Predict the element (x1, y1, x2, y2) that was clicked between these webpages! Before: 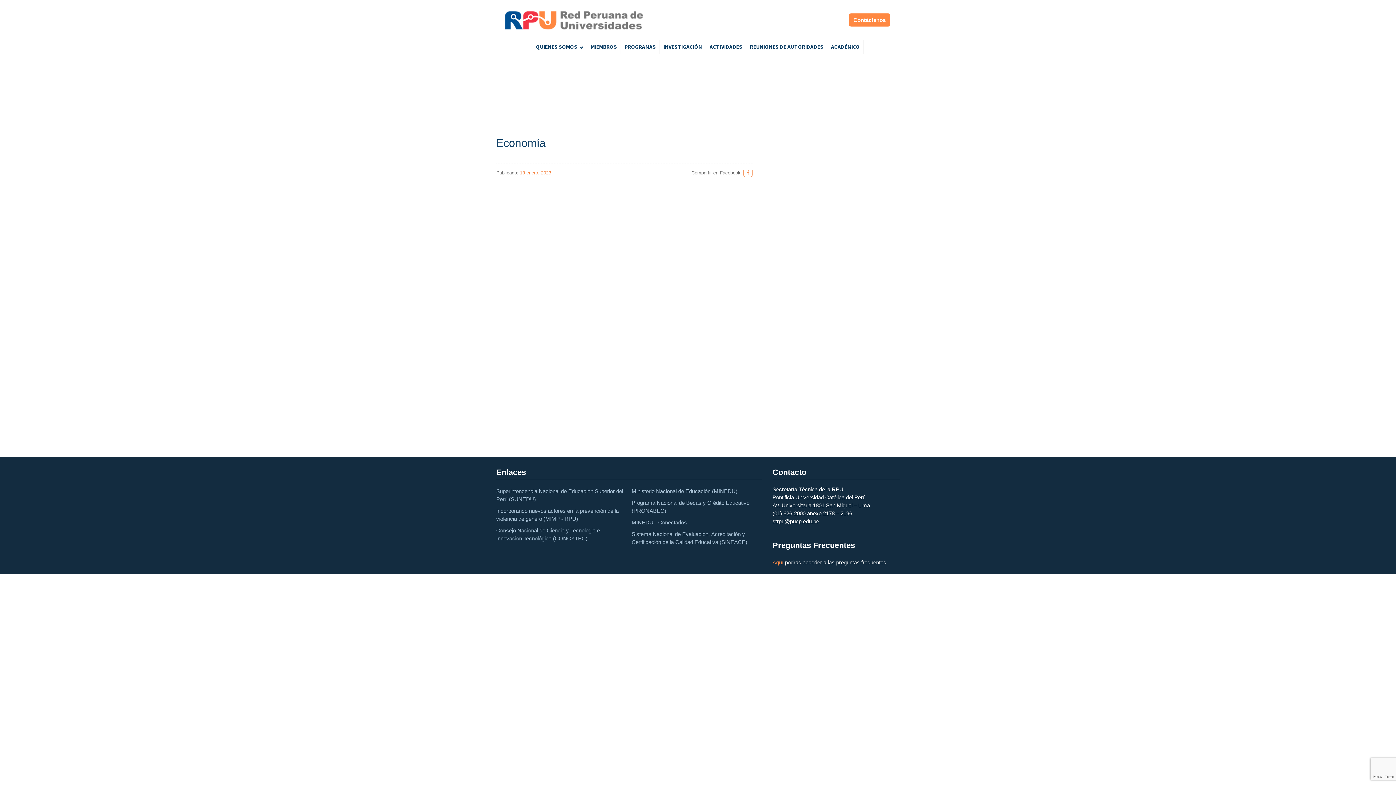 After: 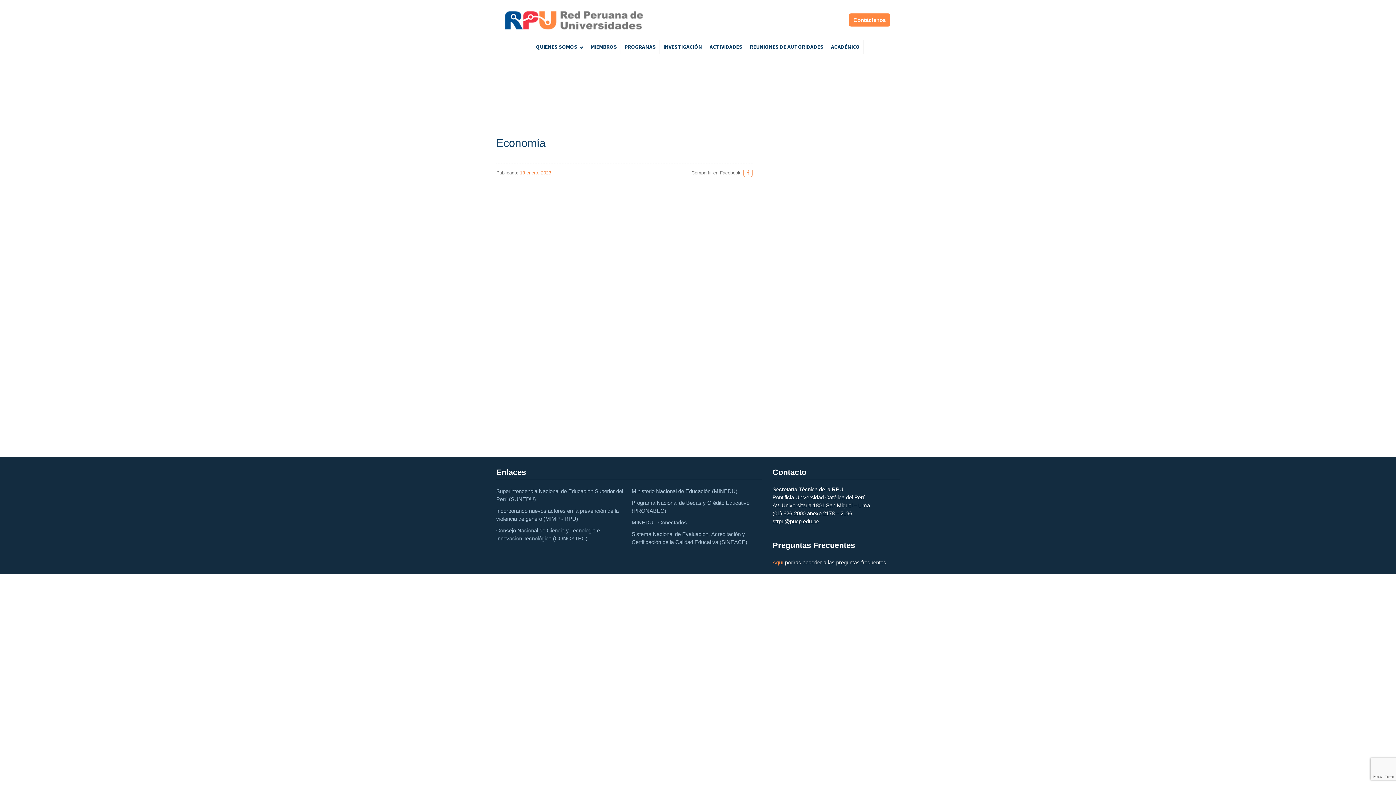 Action: bbox: (743, 168, 752, 177)